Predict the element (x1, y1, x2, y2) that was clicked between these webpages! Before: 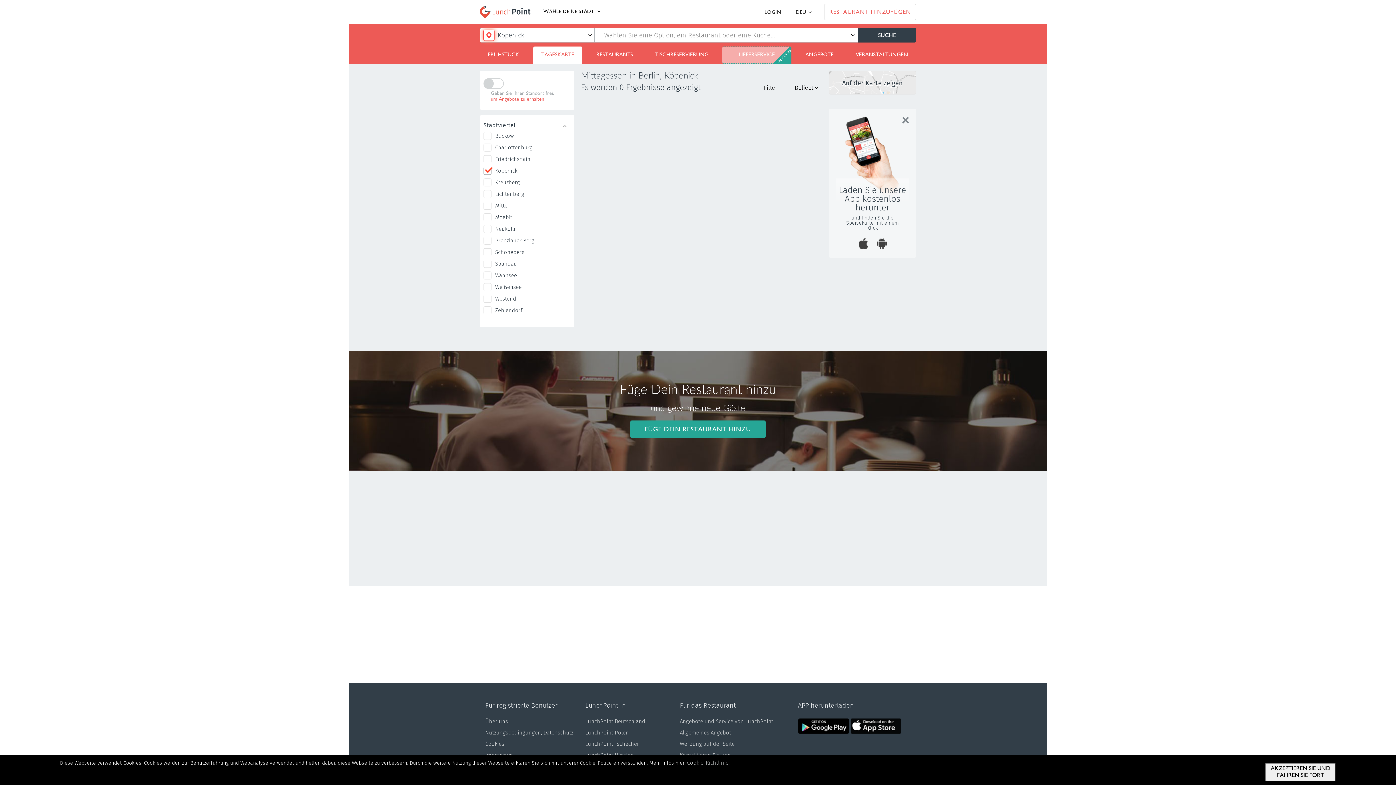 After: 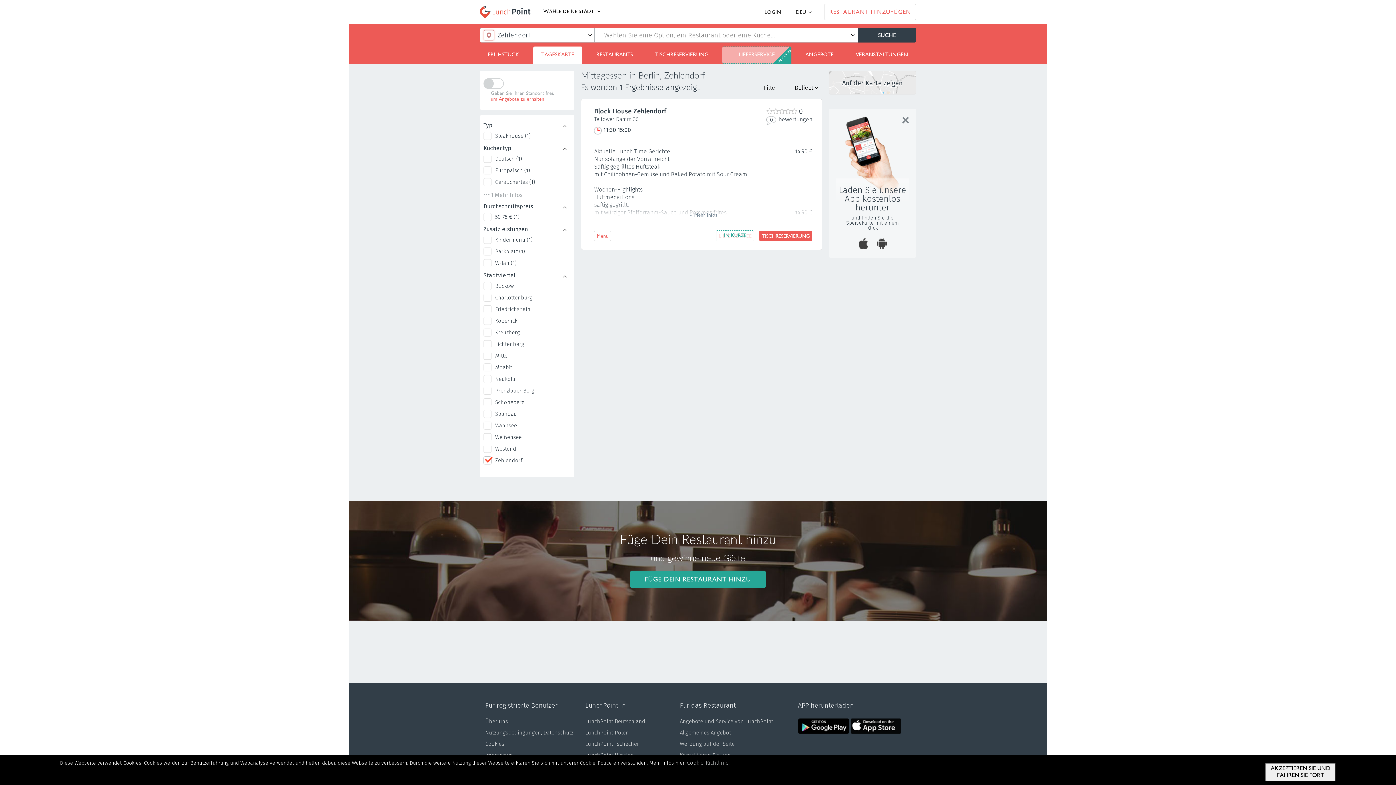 Action: label: Zehlendorf bbox: (483, 306, 570, 314)